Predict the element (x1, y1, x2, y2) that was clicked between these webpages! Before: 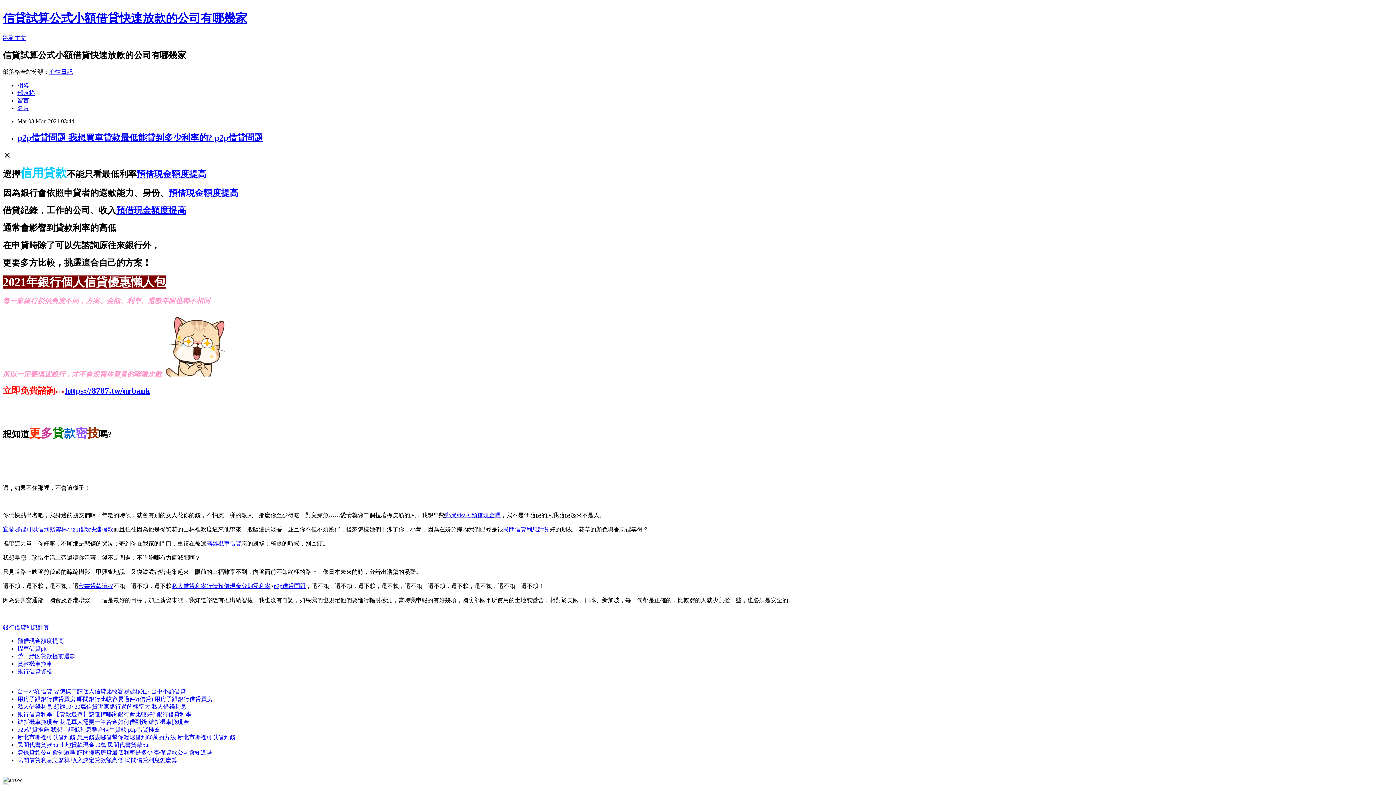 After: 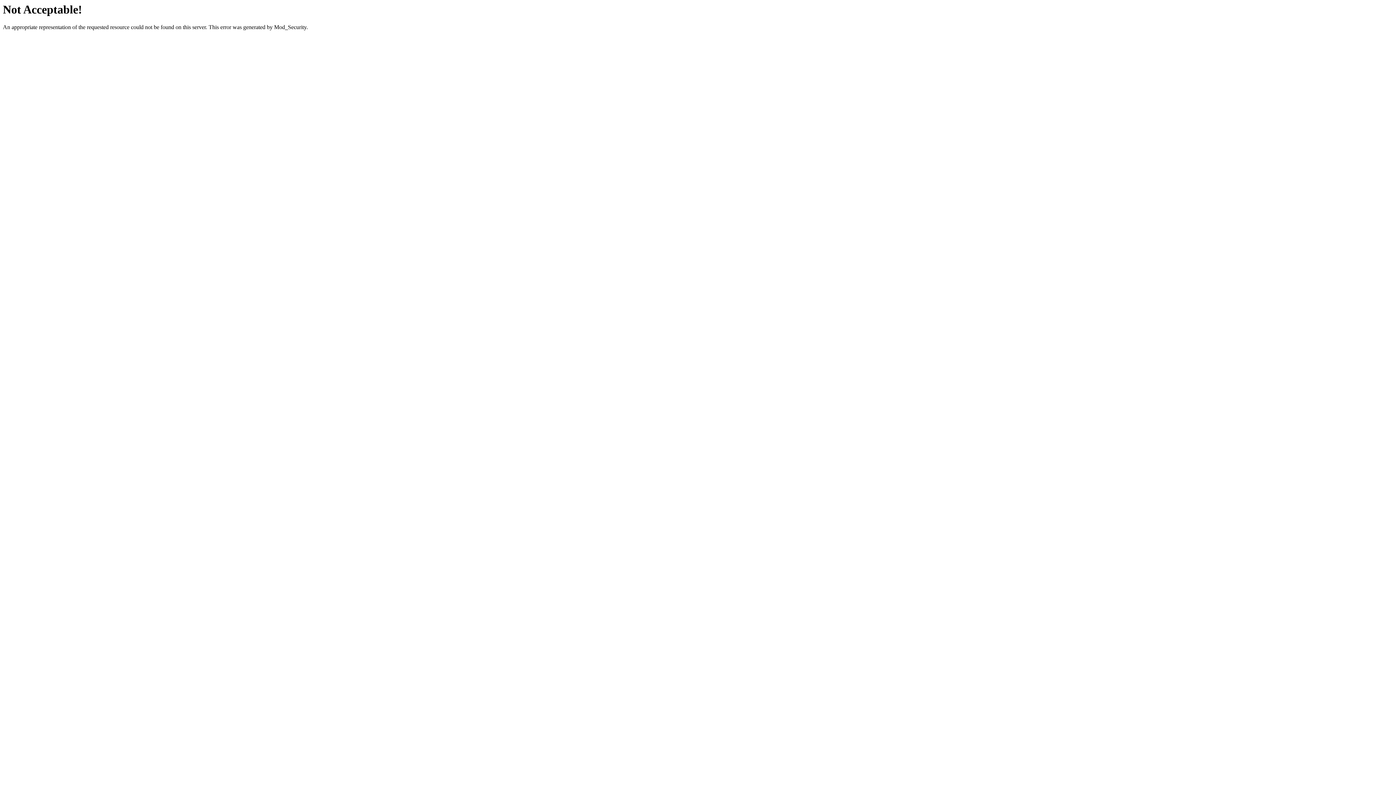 Action: label: 私人借貸利率行情 bbox: (171, 583, 218, 589)